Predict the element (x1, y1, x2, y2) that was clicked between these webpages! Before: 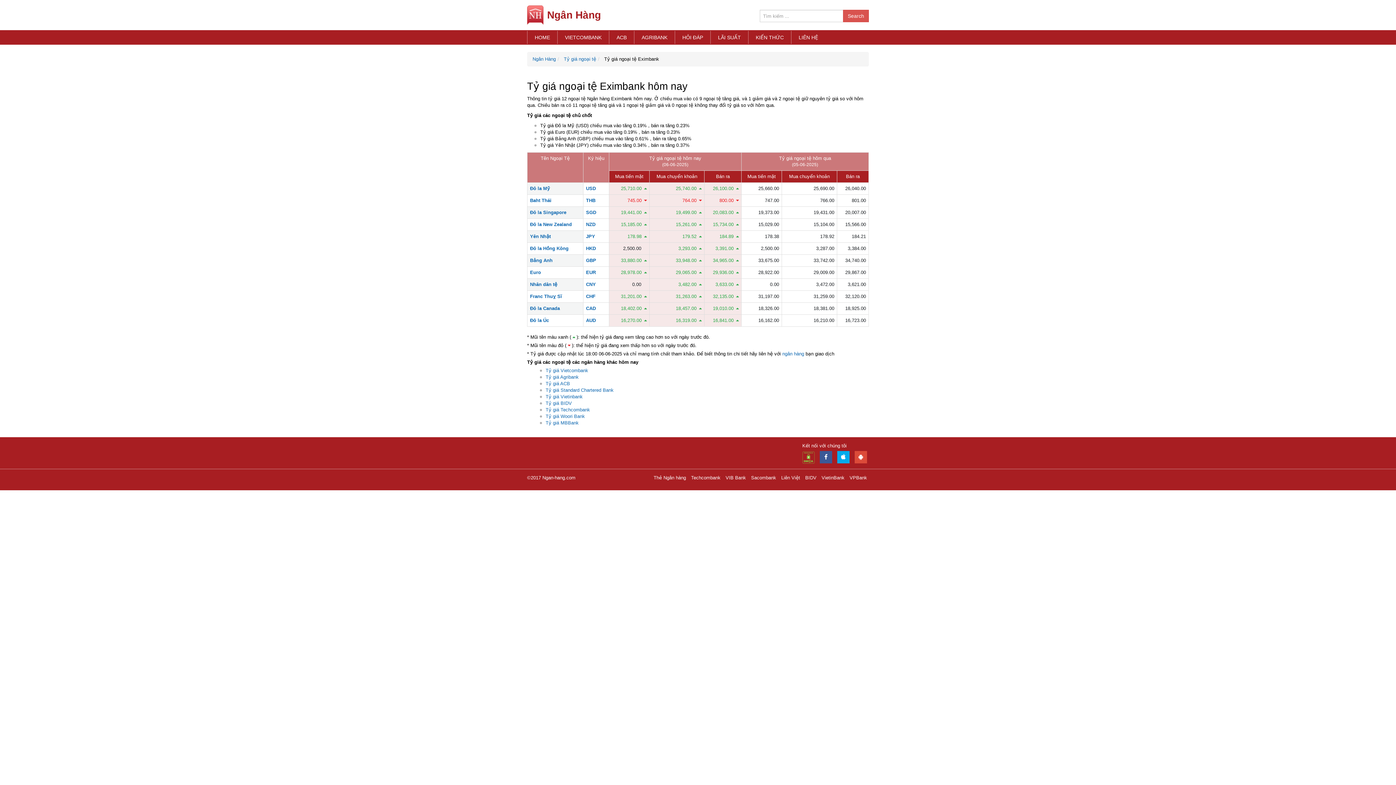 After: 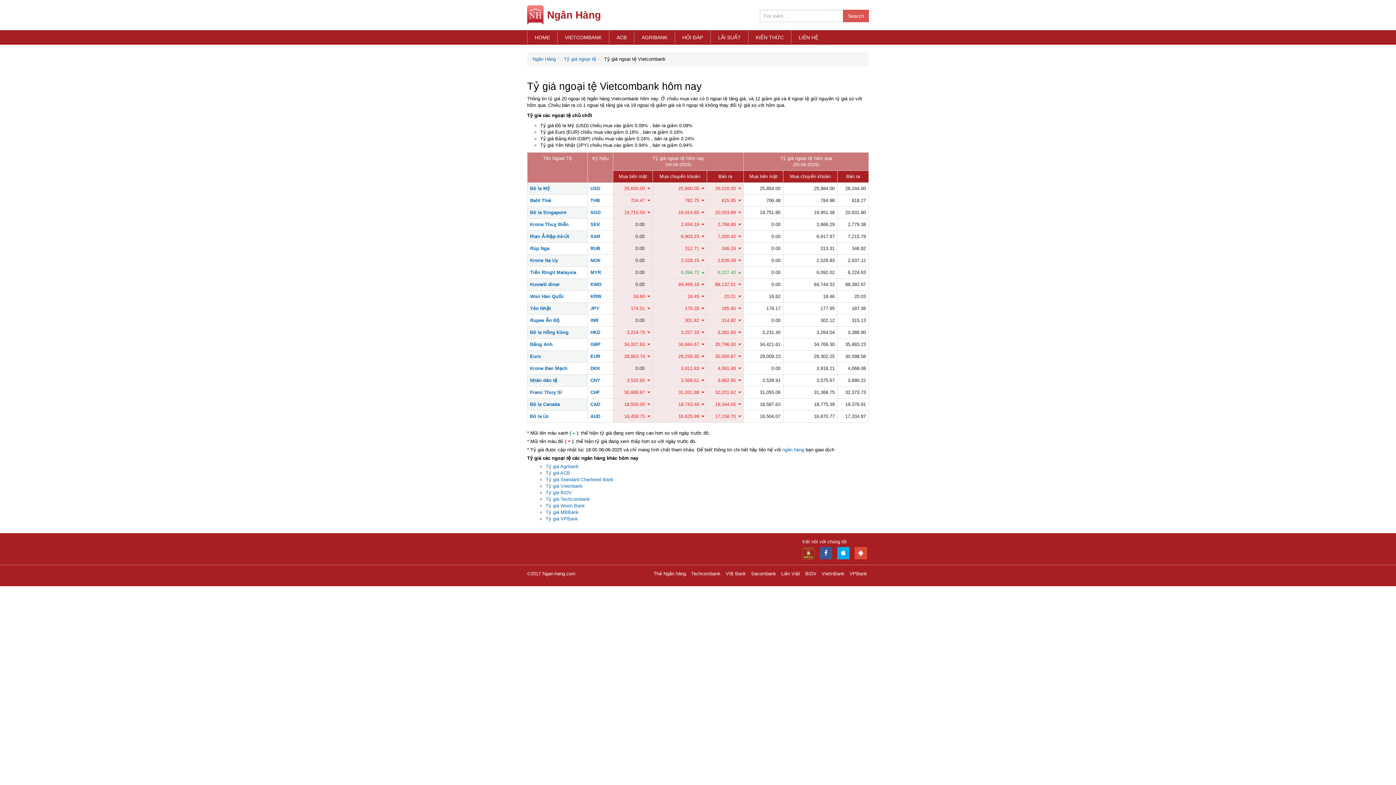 Action: bbox: (545, 368, 588, 373) label: Tỷ giá Vietcombank